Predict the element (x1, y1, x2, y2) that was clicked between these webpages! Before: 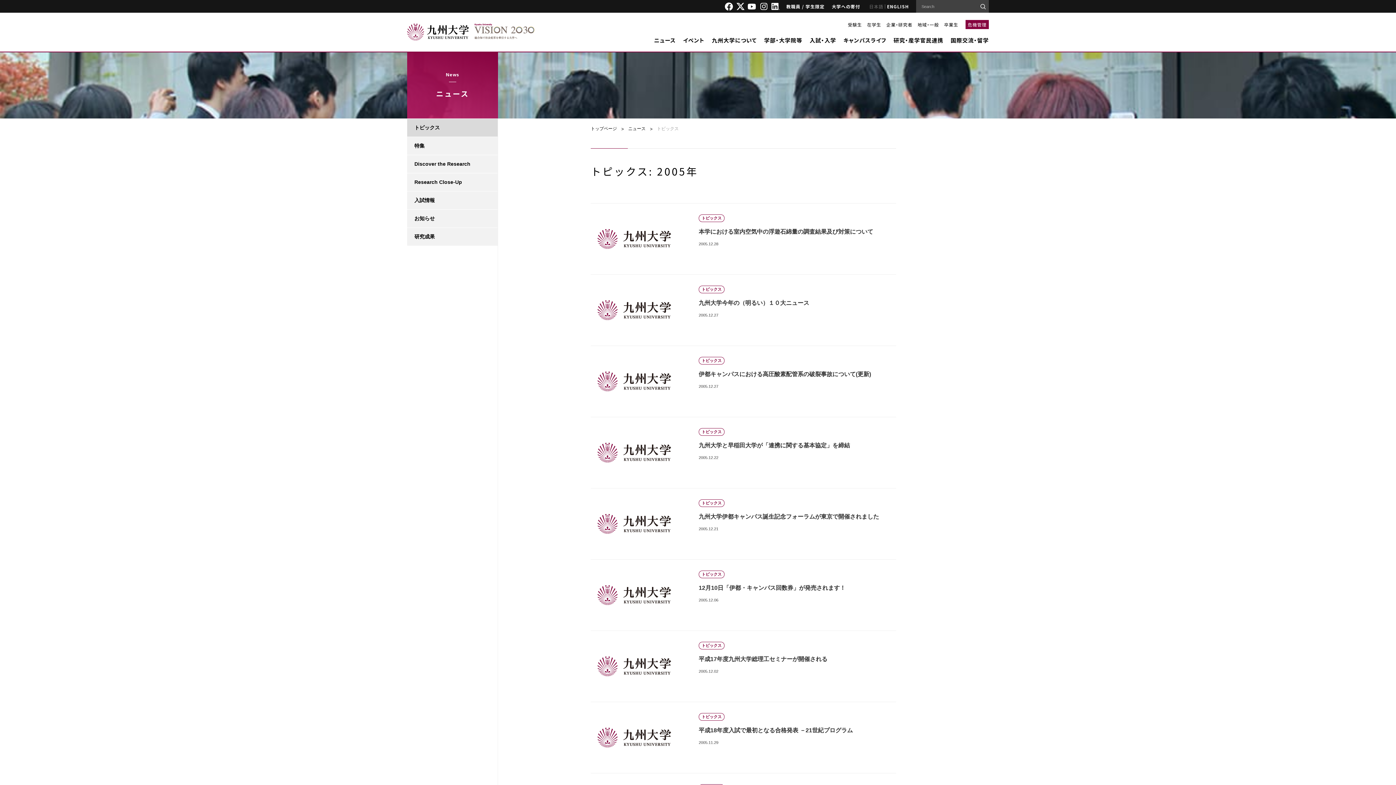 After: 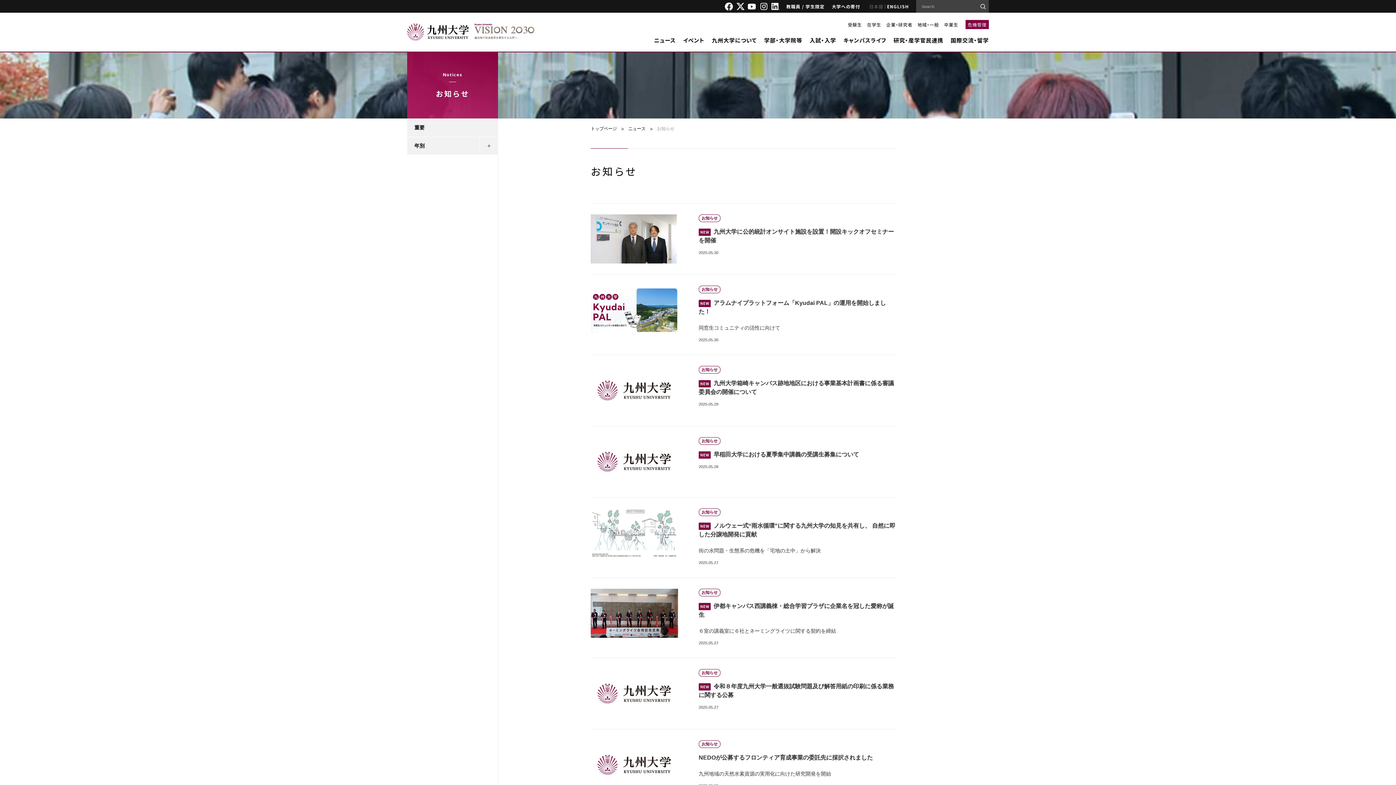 Action: label: お知らせ bbox: (407, 209, 497, 227)